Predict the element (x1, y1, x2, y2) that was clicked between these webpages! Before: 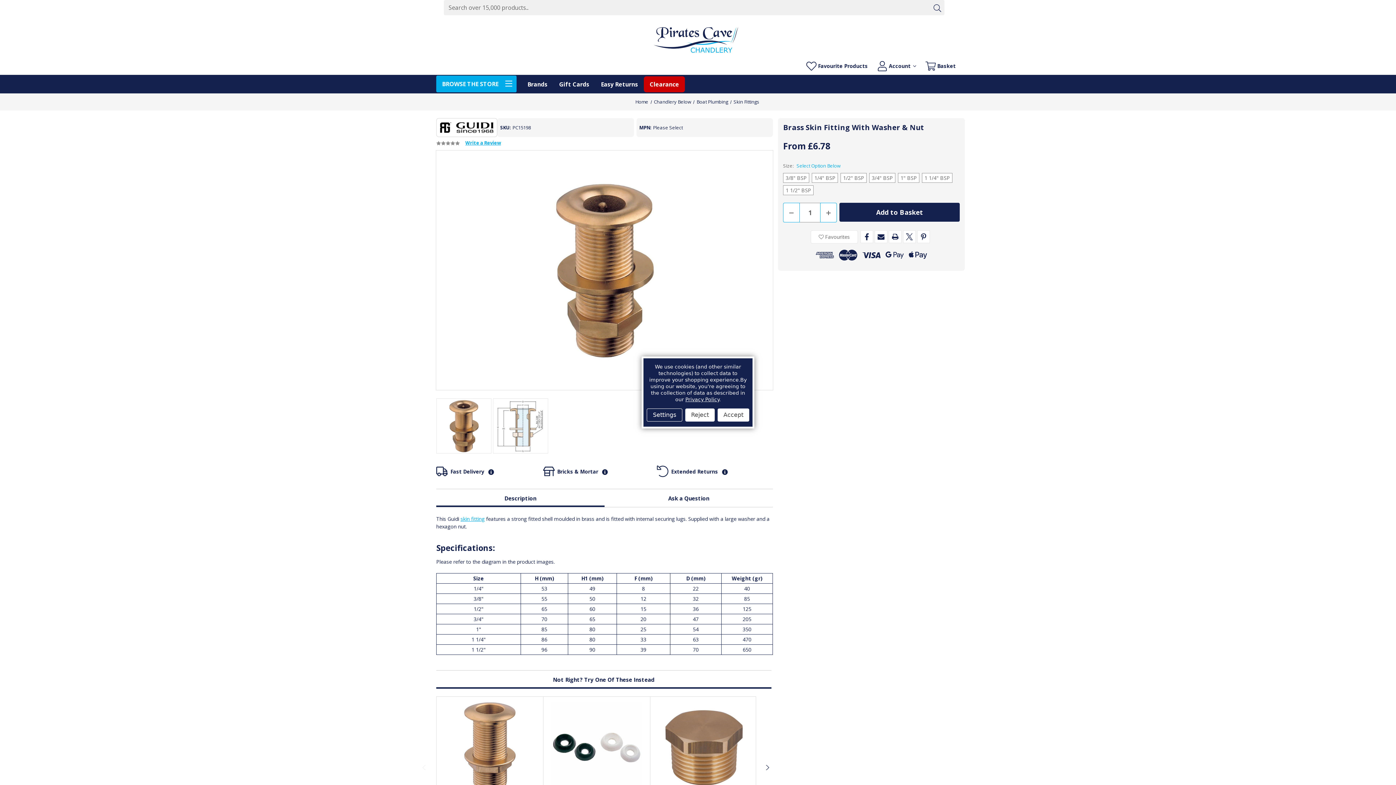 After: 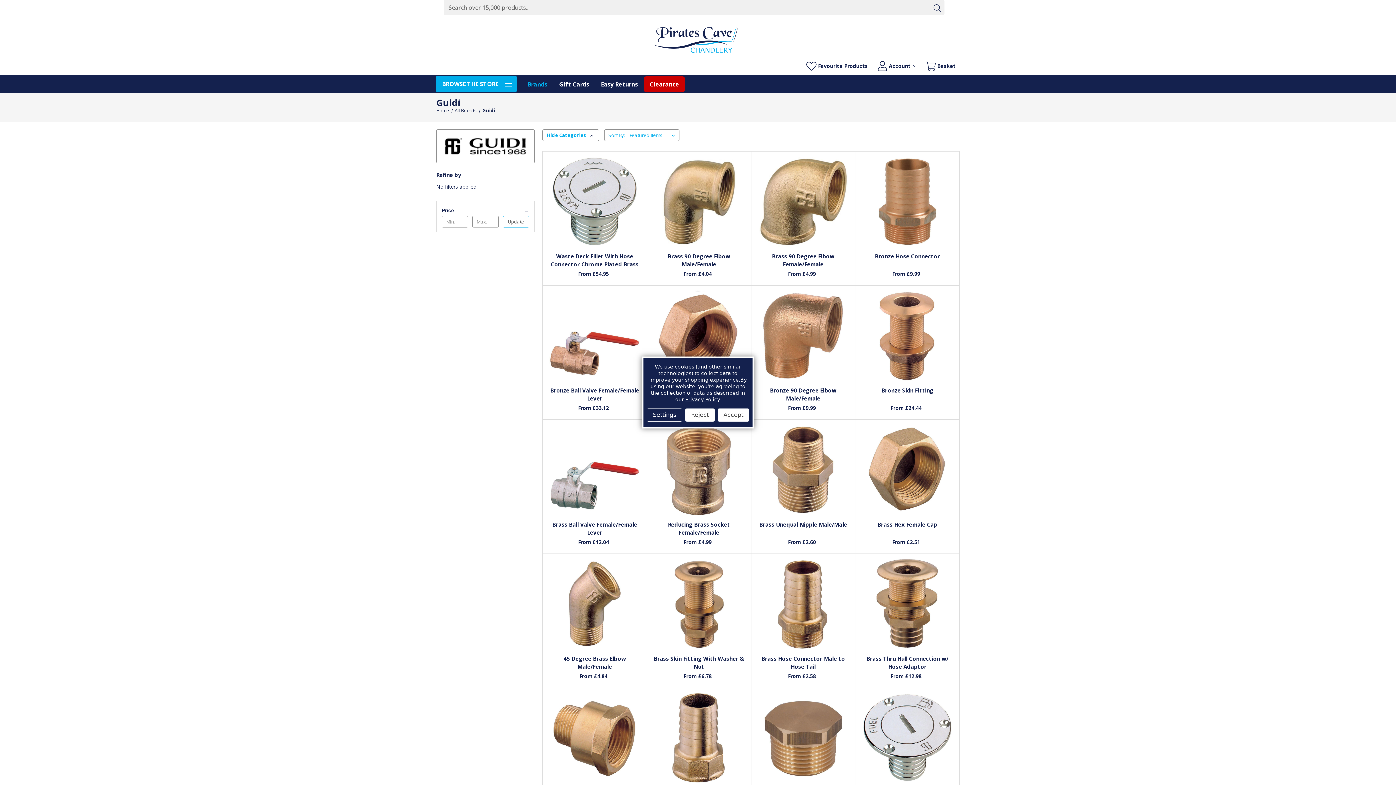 Action: bbox: (439, 121, 494, 133)